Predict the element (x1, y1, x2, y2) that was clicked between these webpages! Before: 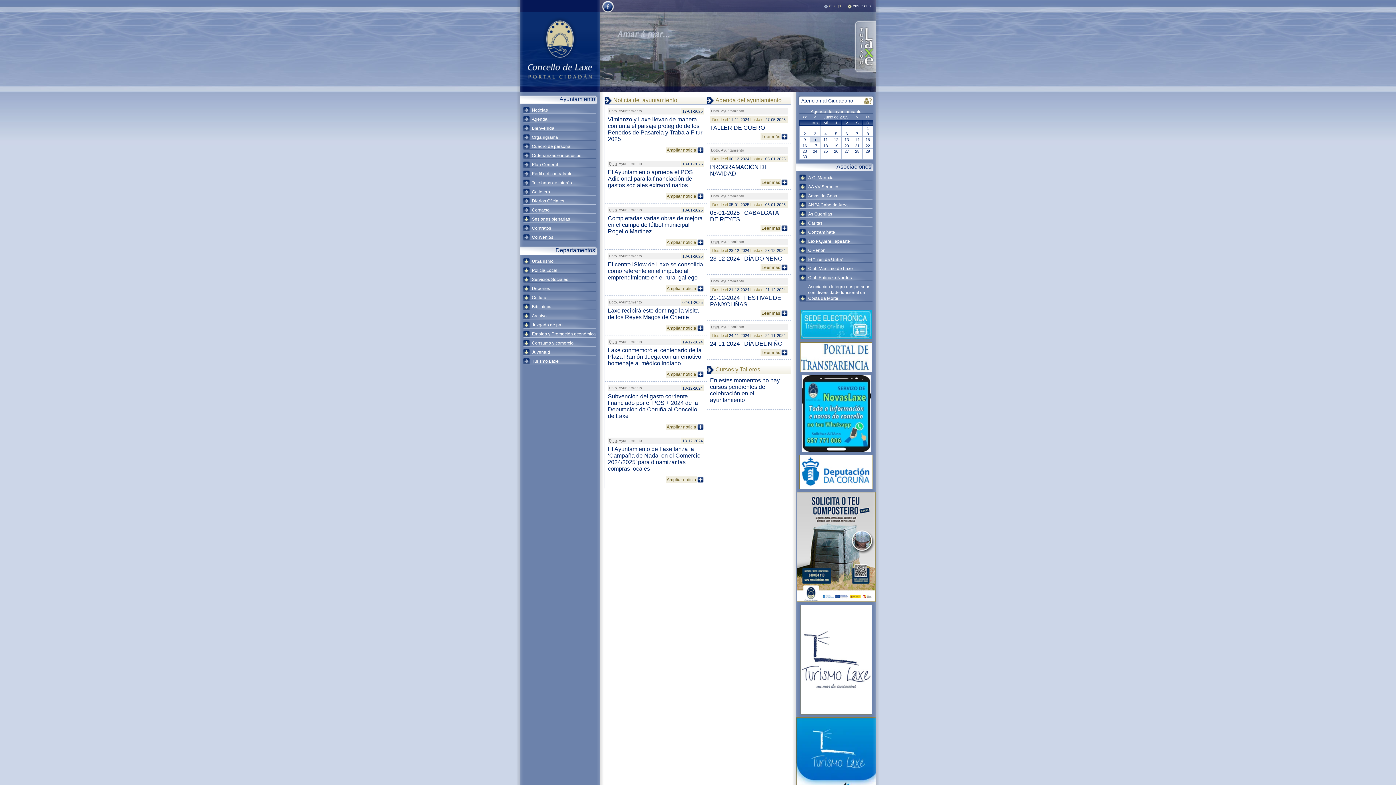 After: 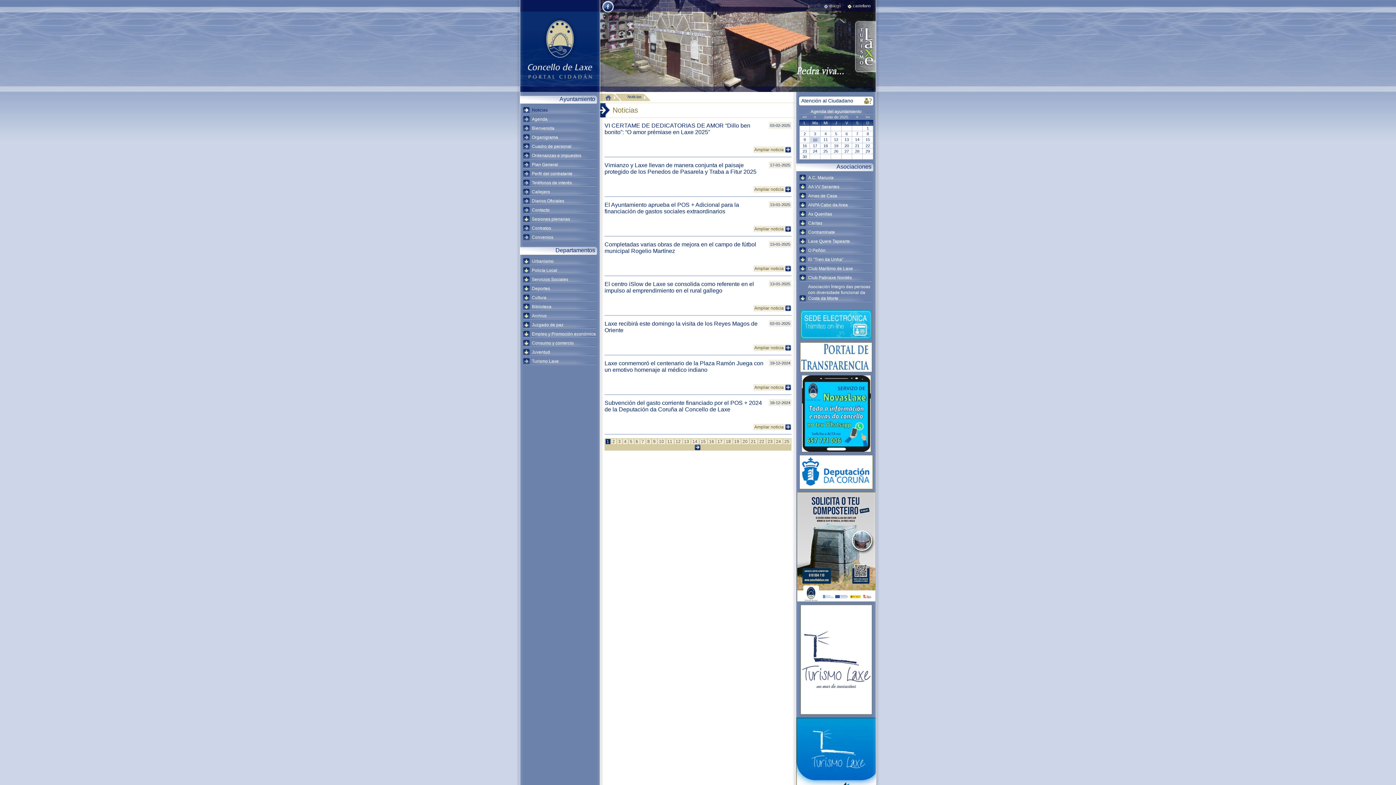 Action: label: Dpto. Ayuntamiento bbox: (608, 338, 643, 345)